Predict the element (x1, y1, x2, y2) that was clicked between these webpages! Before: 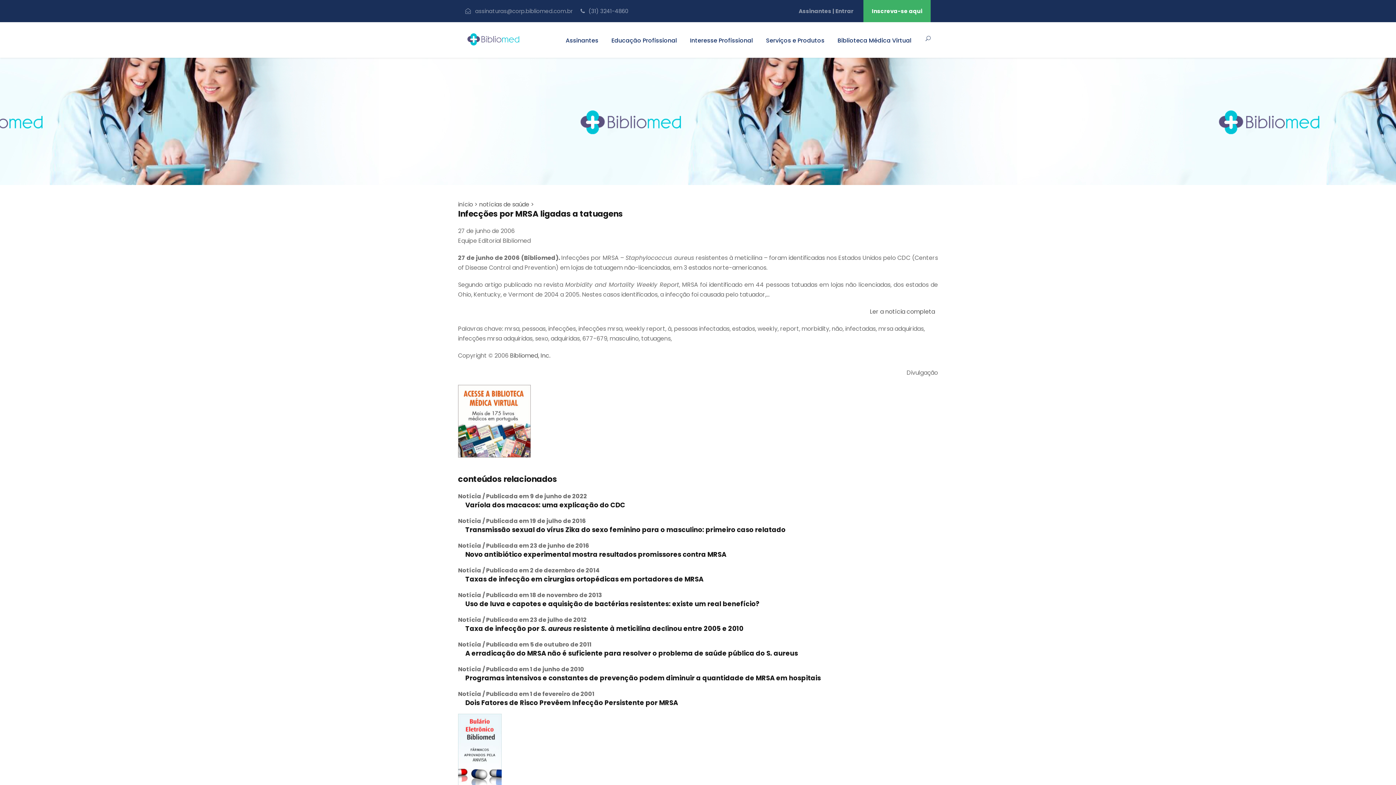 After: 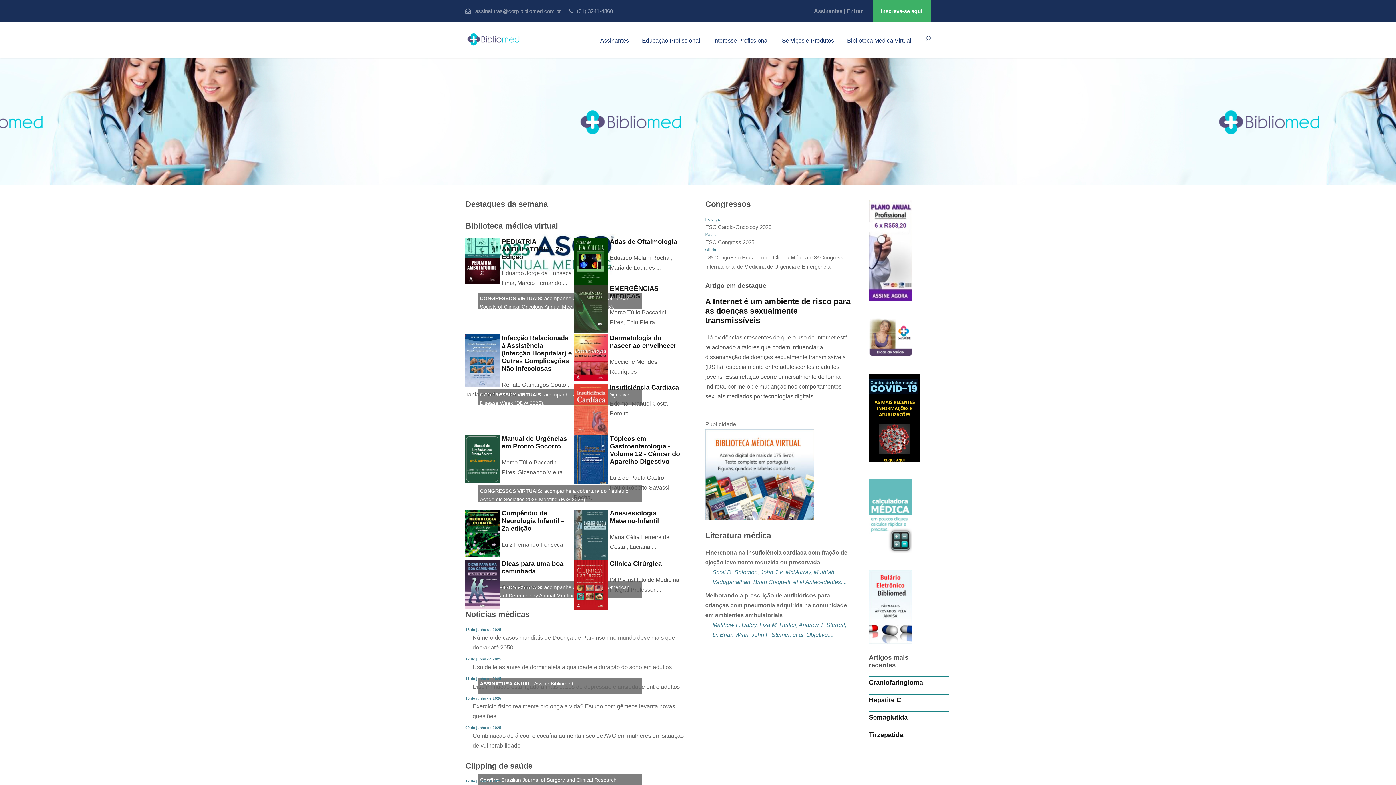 Action: bbox: (465, 34, 521, 42)